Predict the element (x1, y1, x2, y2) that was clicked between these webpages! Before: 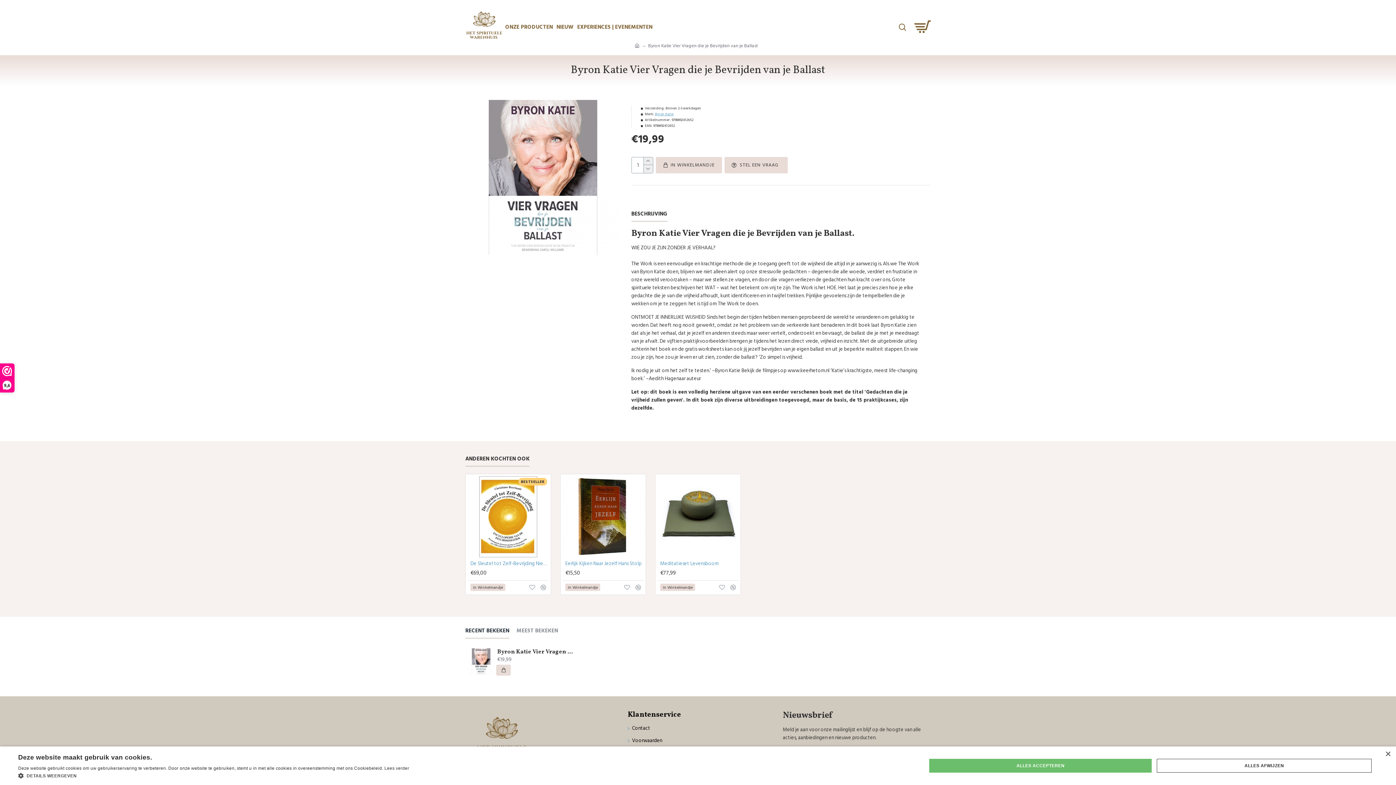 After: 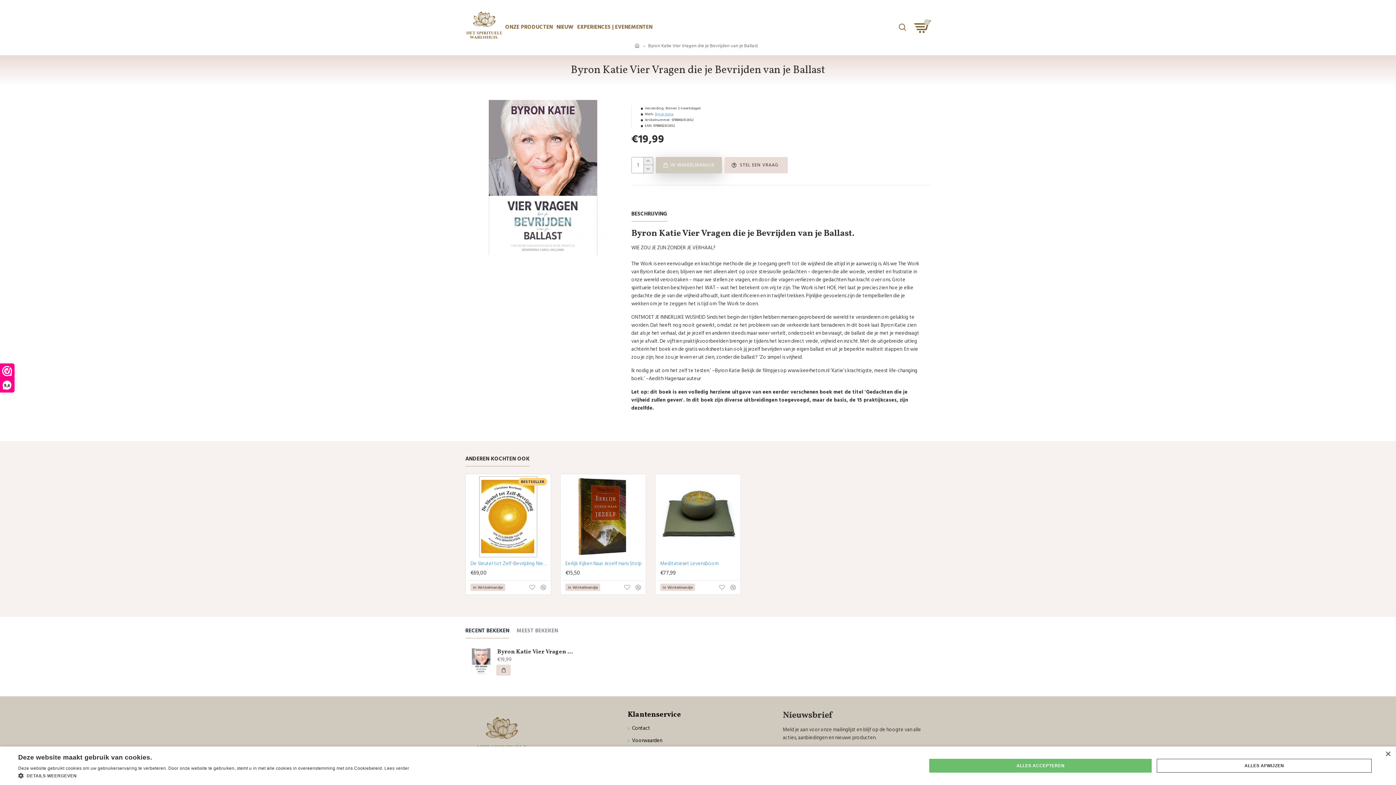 Action: label: IN WINKELMANDJE bbox: (655, 156, 722, 173)